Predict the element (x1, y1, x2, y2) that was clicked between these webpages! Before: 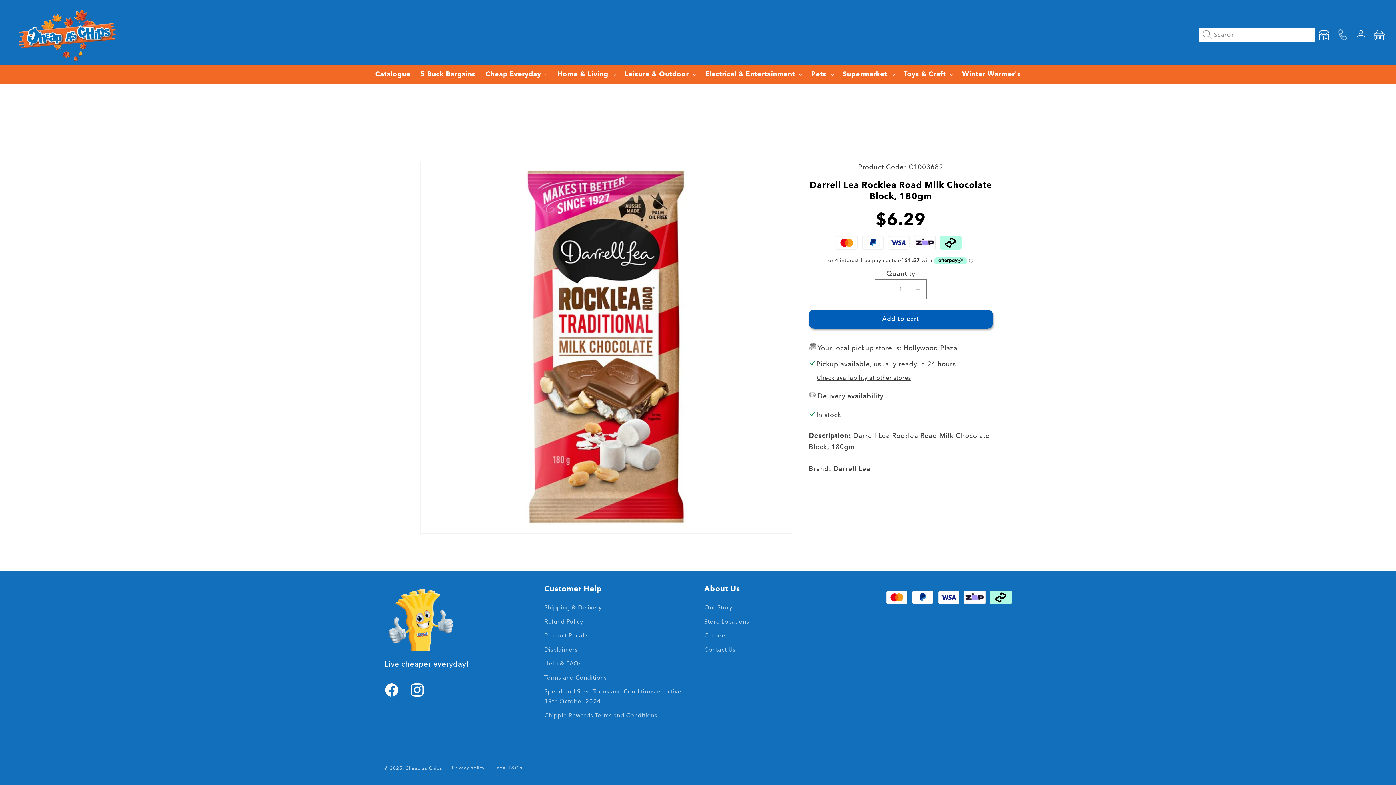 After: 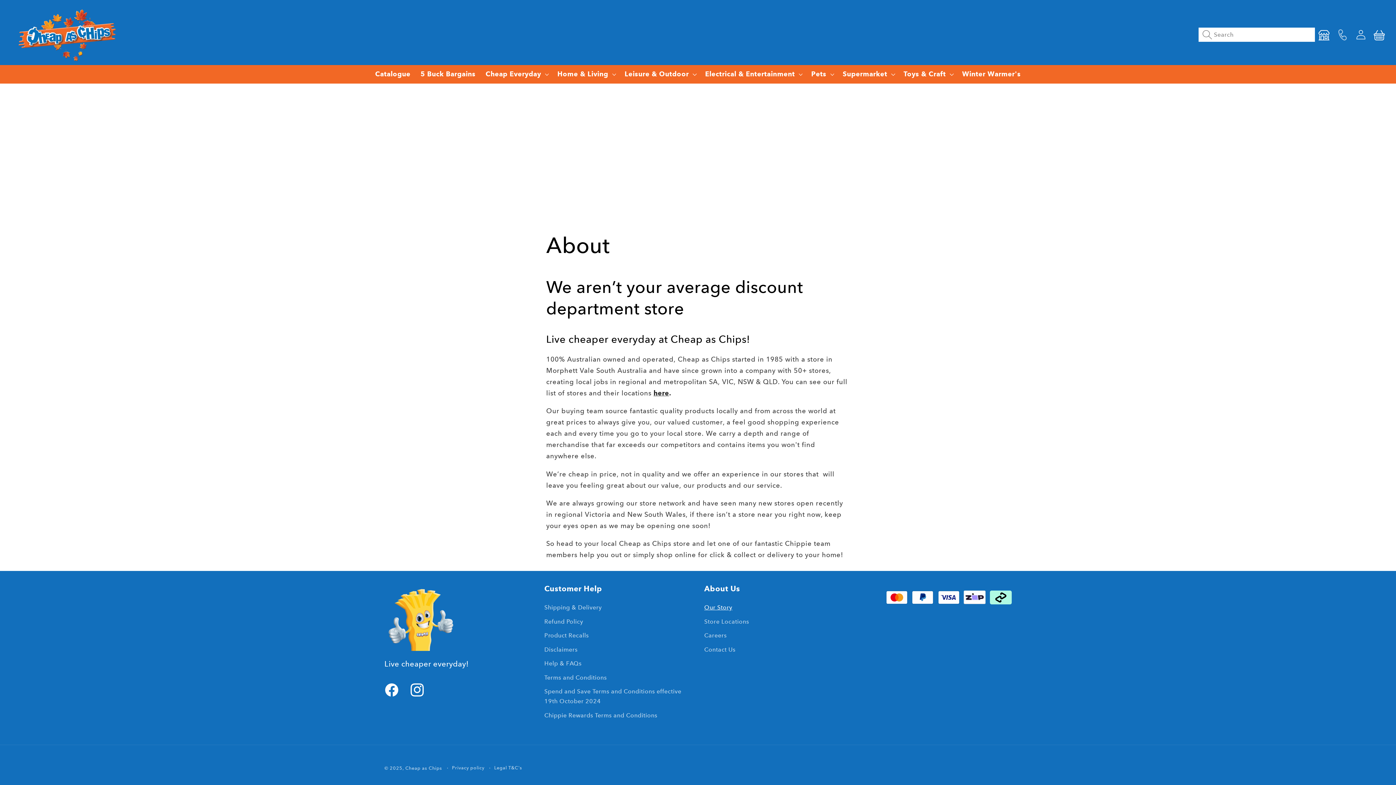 Action: bbox: (704, 603, 732, 614) label: Our Story